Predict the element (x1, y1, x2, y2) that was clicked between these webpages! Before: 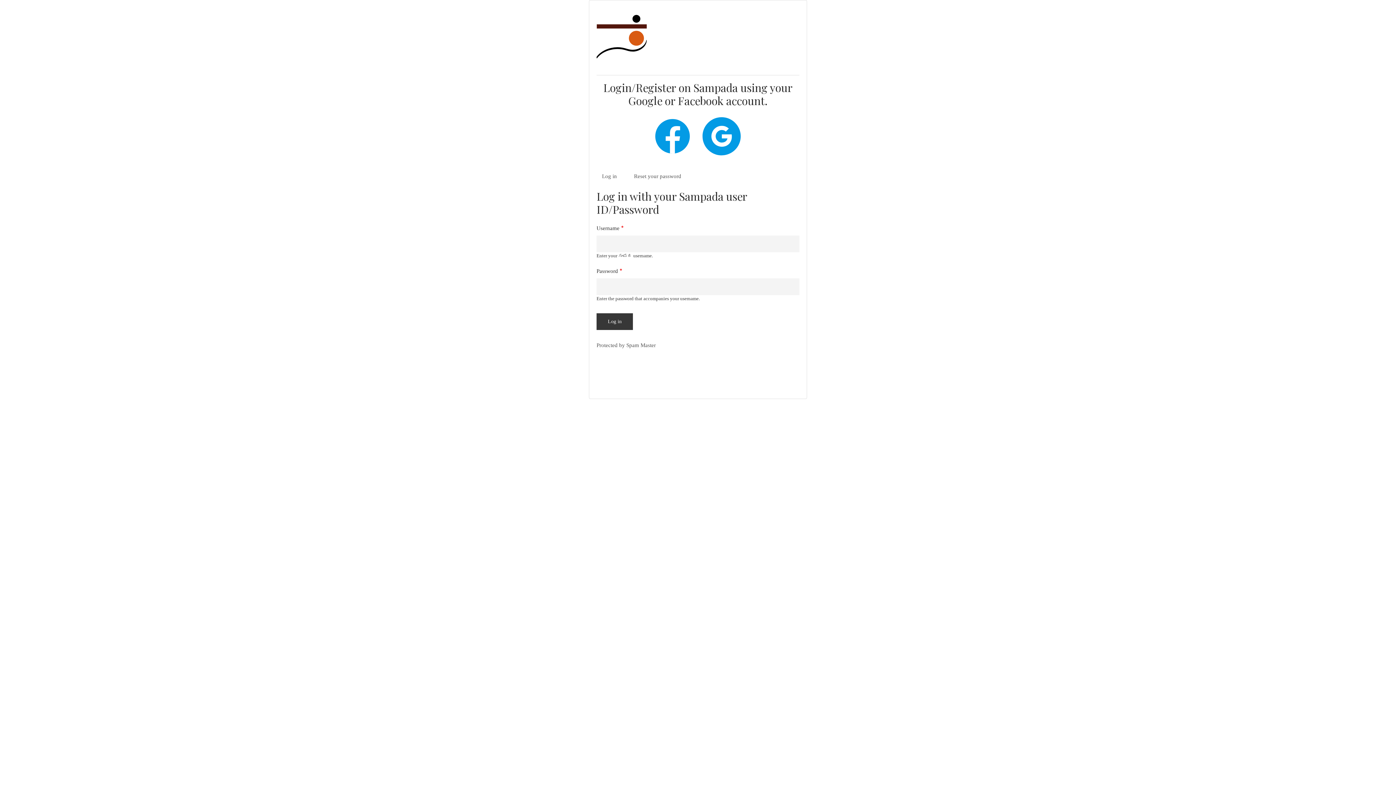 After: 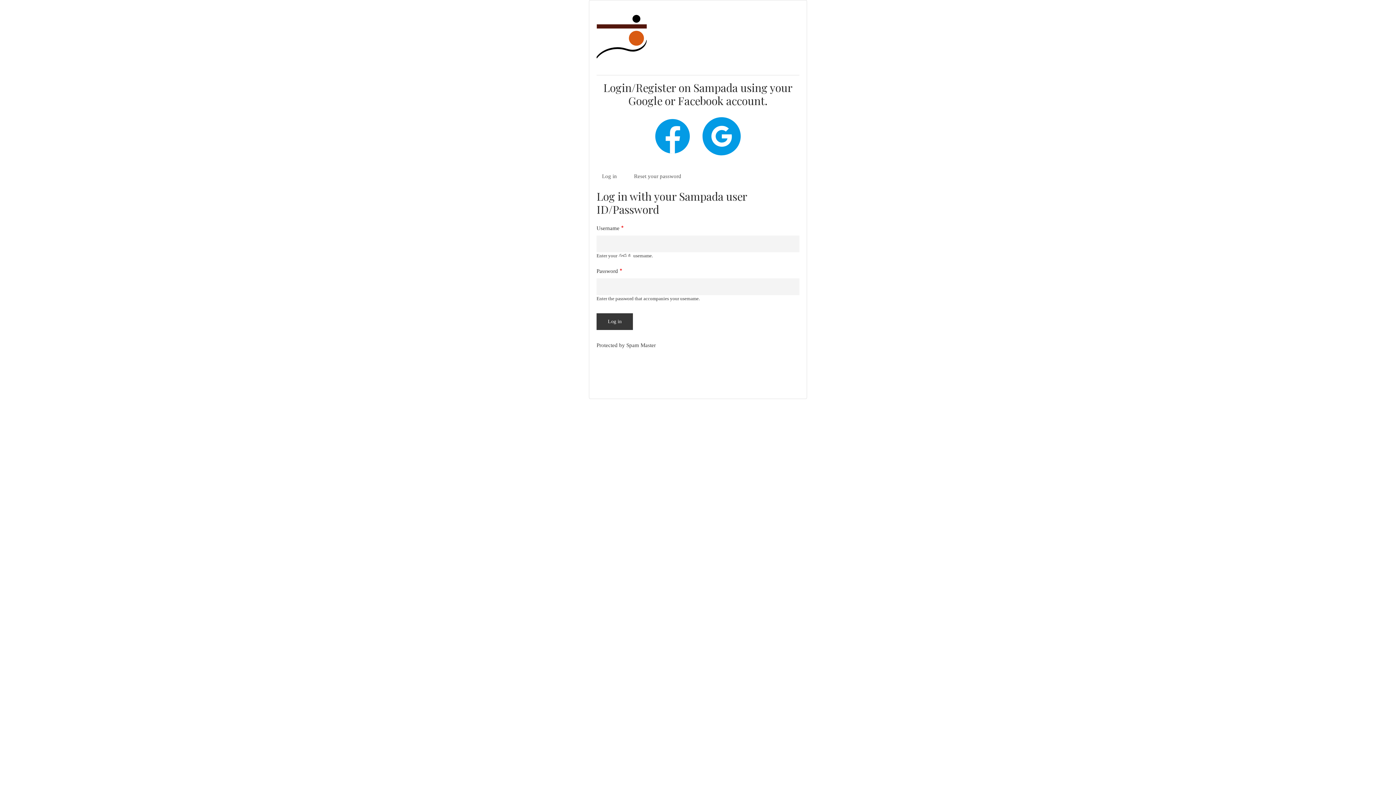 Action: bbox: (596, 342, 656, 348) label: Protected by Spam Master